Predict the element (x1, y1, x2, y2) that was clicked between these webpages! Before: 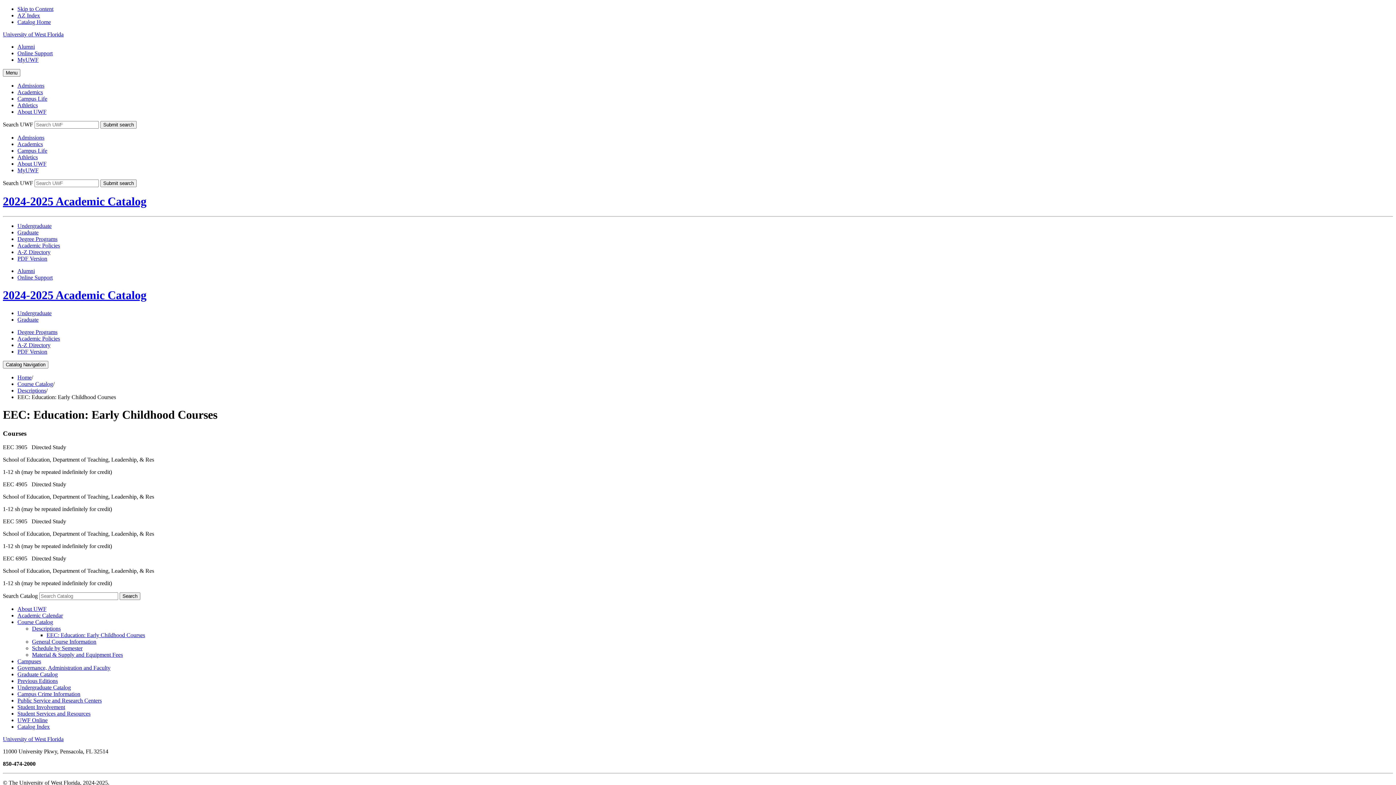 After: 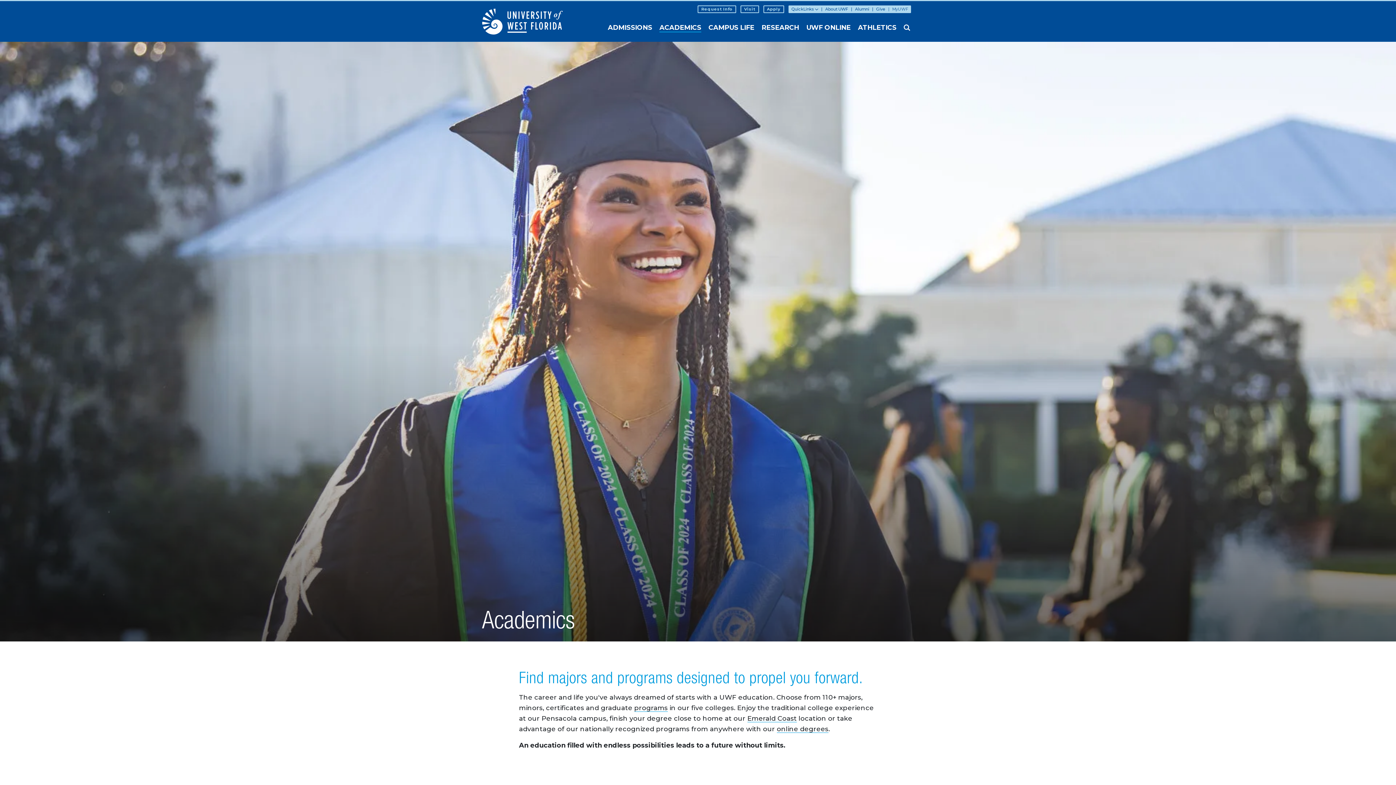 Action: label: Academics bbox: (17, 141, 42, 147)